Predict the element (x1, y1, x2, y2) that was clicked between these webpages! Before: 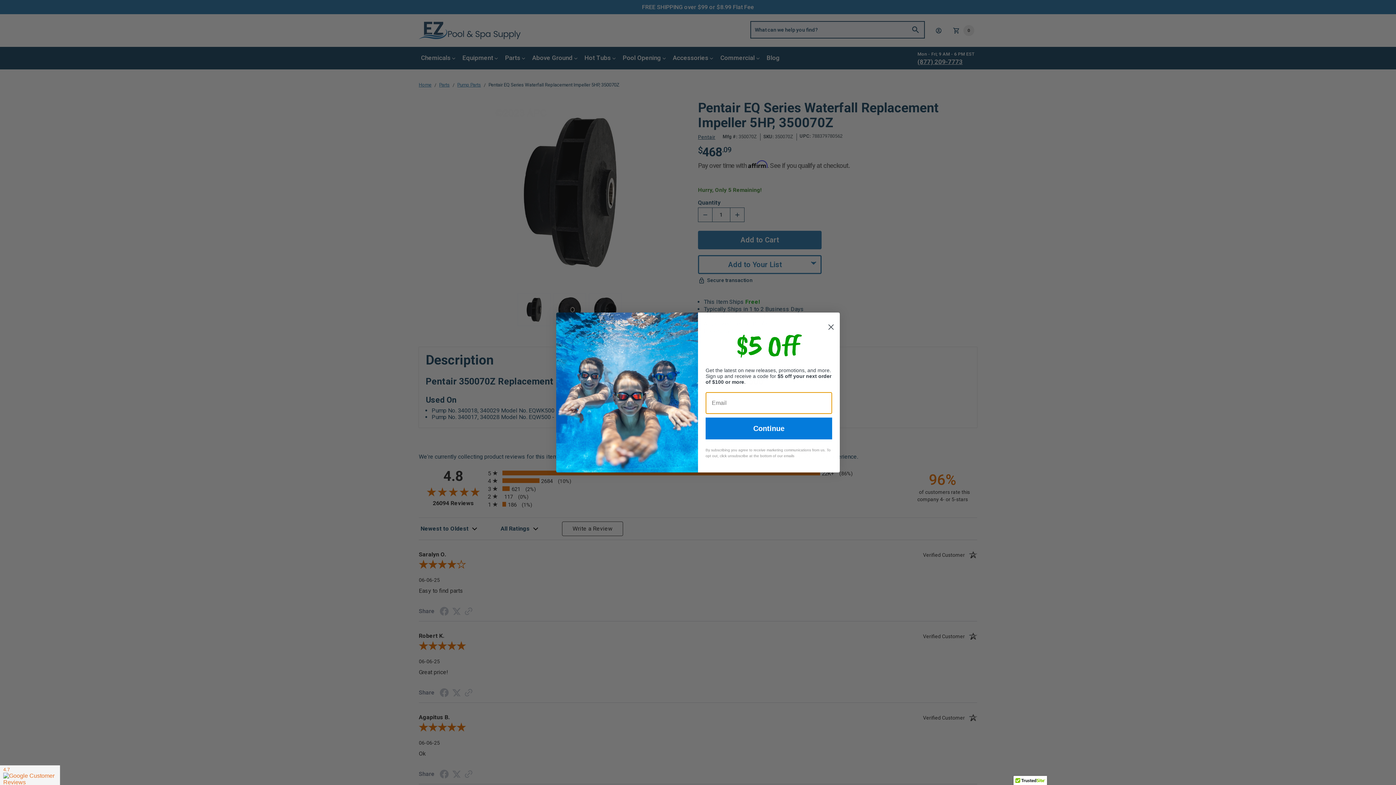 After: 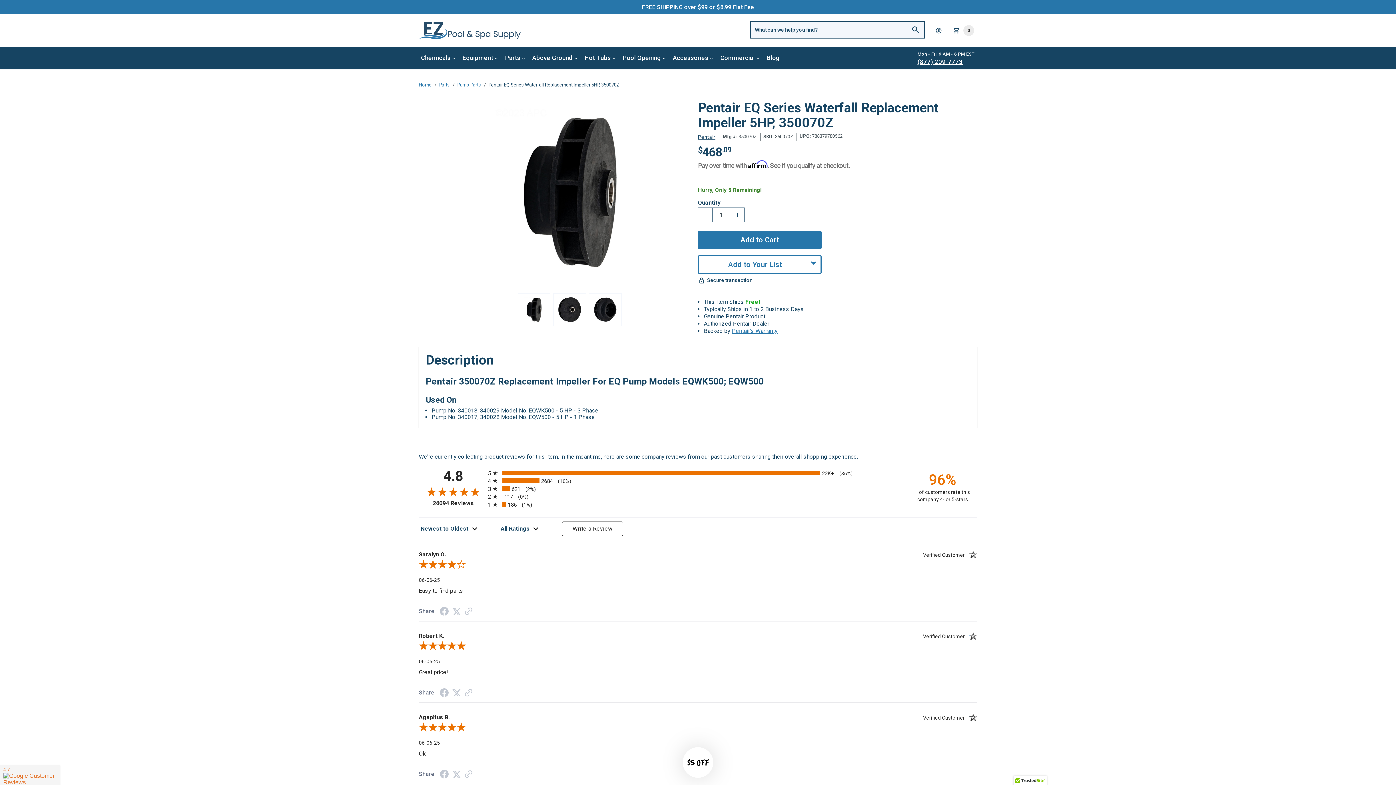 Action: bbox: (825, 315, 837, 327) label: Close dialog